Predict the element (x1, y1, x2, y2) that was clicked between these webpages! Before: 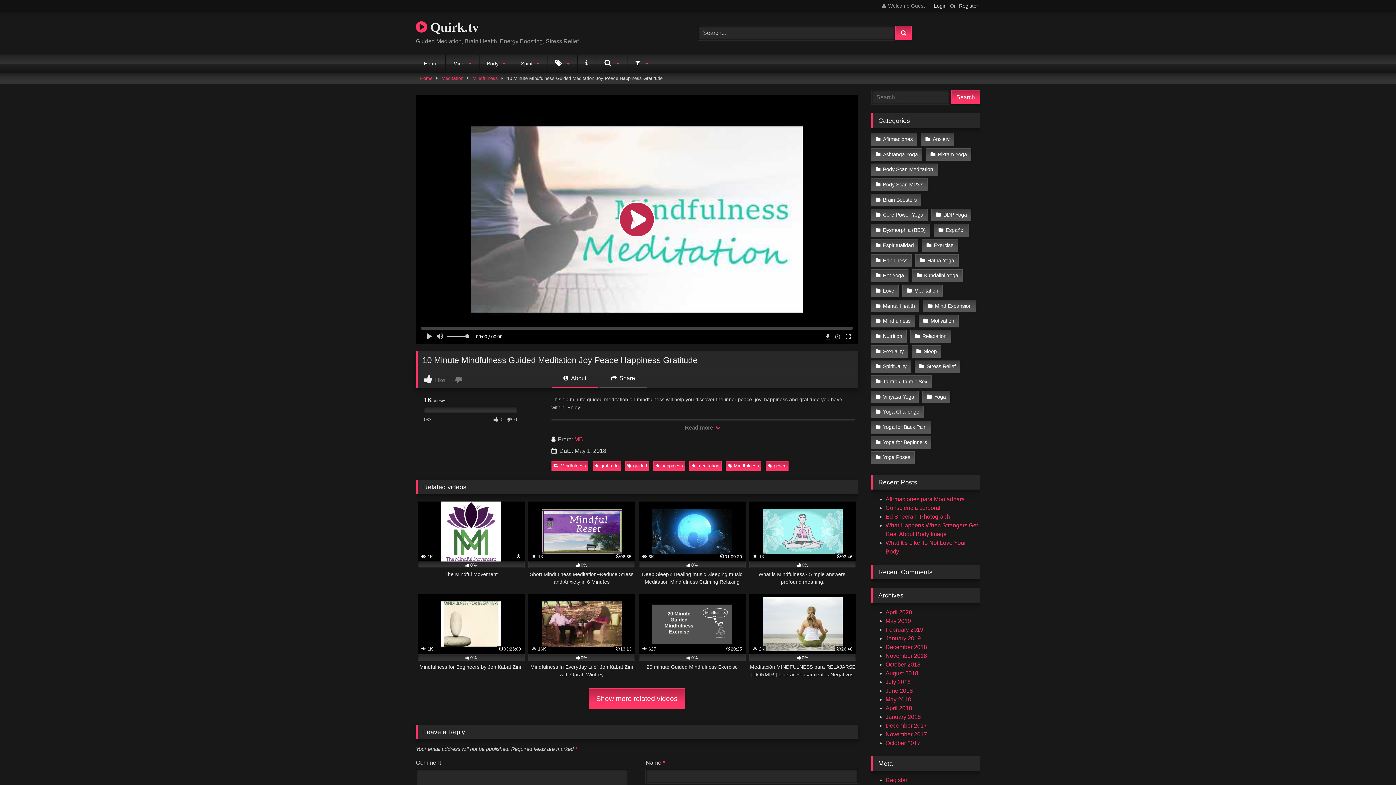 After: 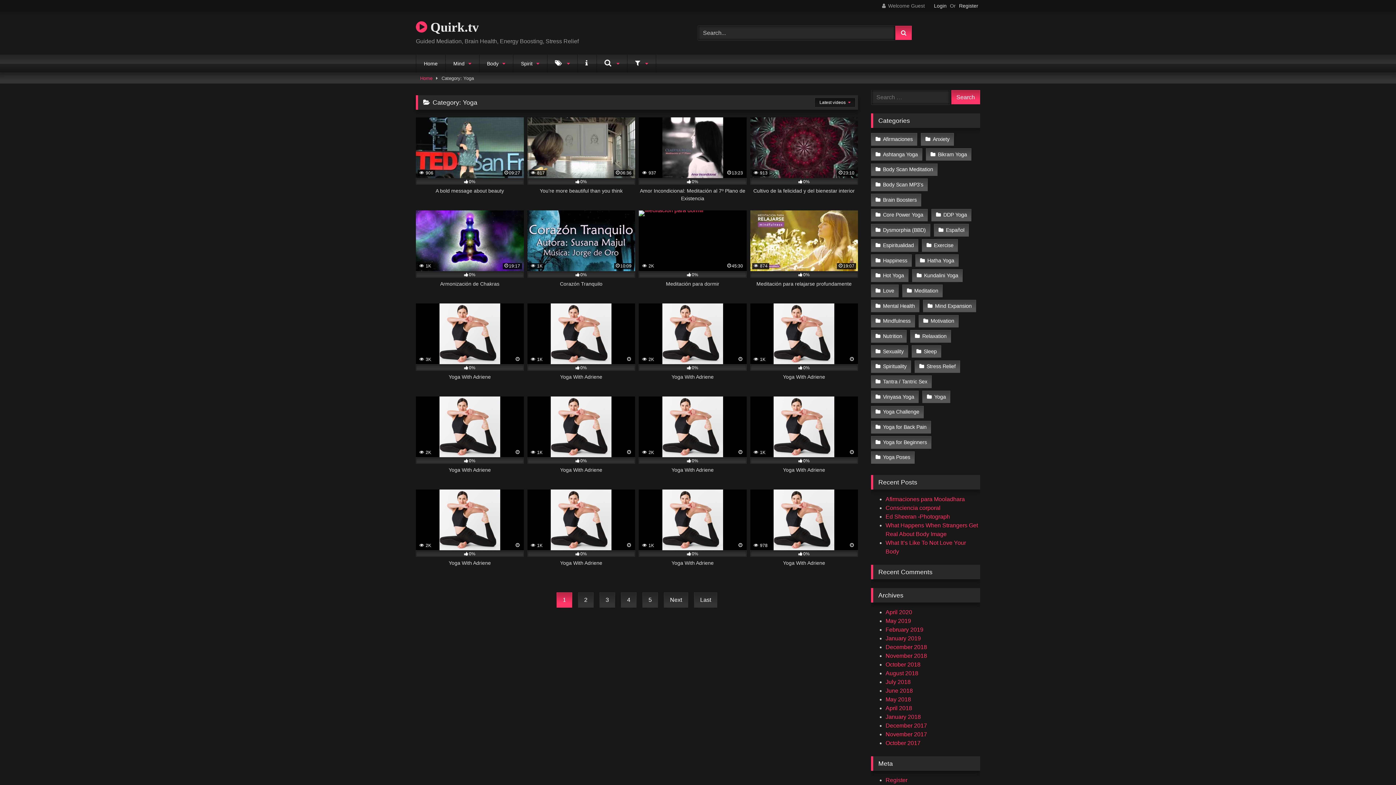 Action: label: Yoga bbox: (922, 390, 950, 403)